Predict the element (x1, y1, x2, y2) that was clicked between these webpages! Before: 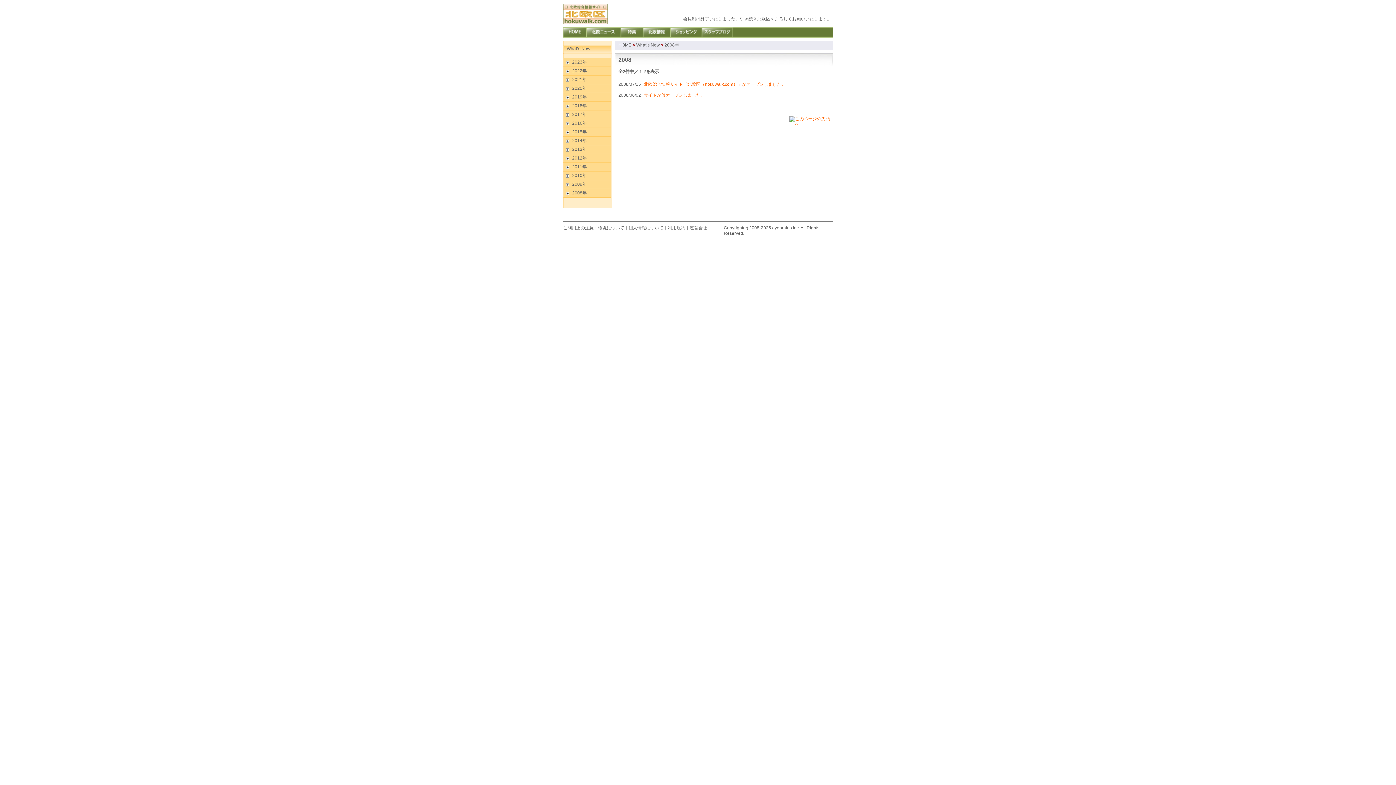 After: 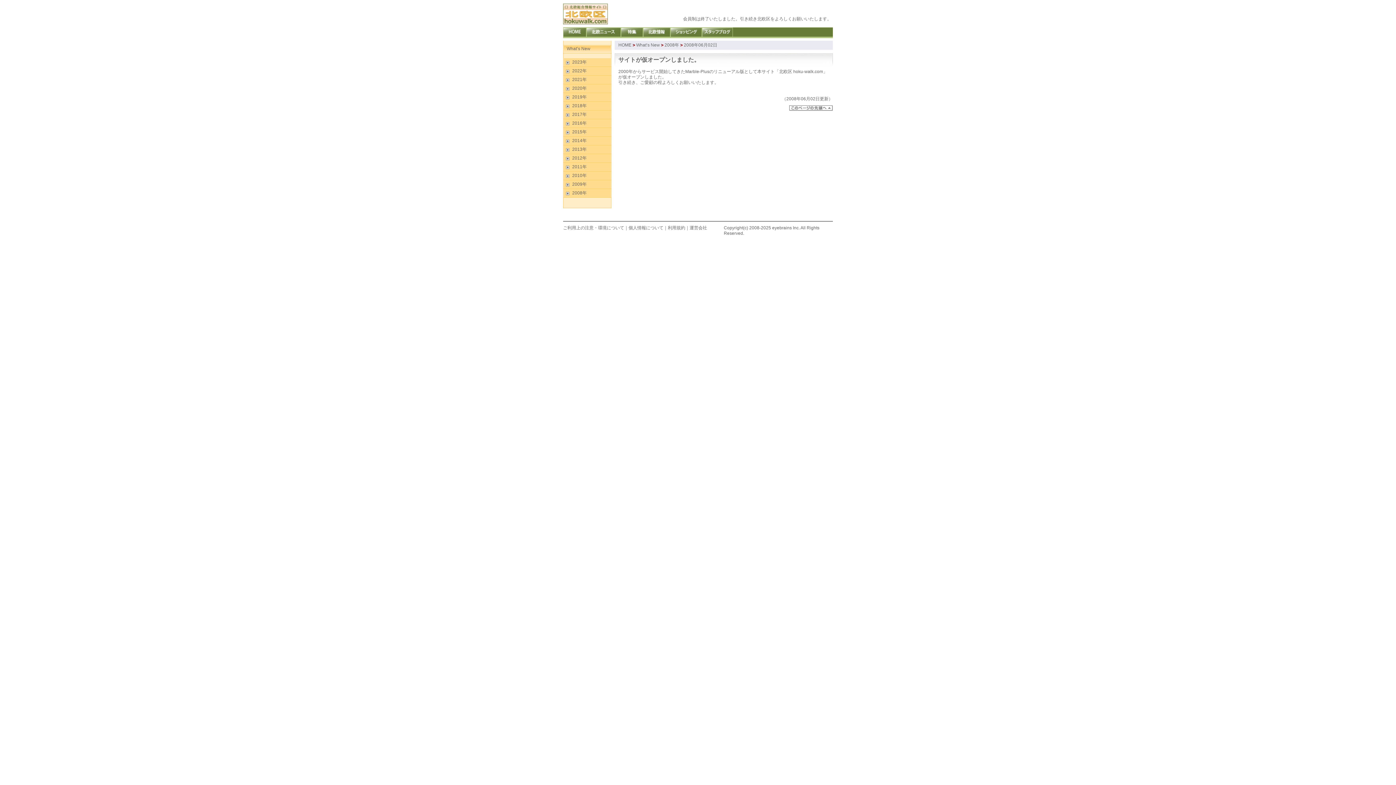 Action: label: サイトが仮オープンしました。 bbox: (644, 92, 705, 97)